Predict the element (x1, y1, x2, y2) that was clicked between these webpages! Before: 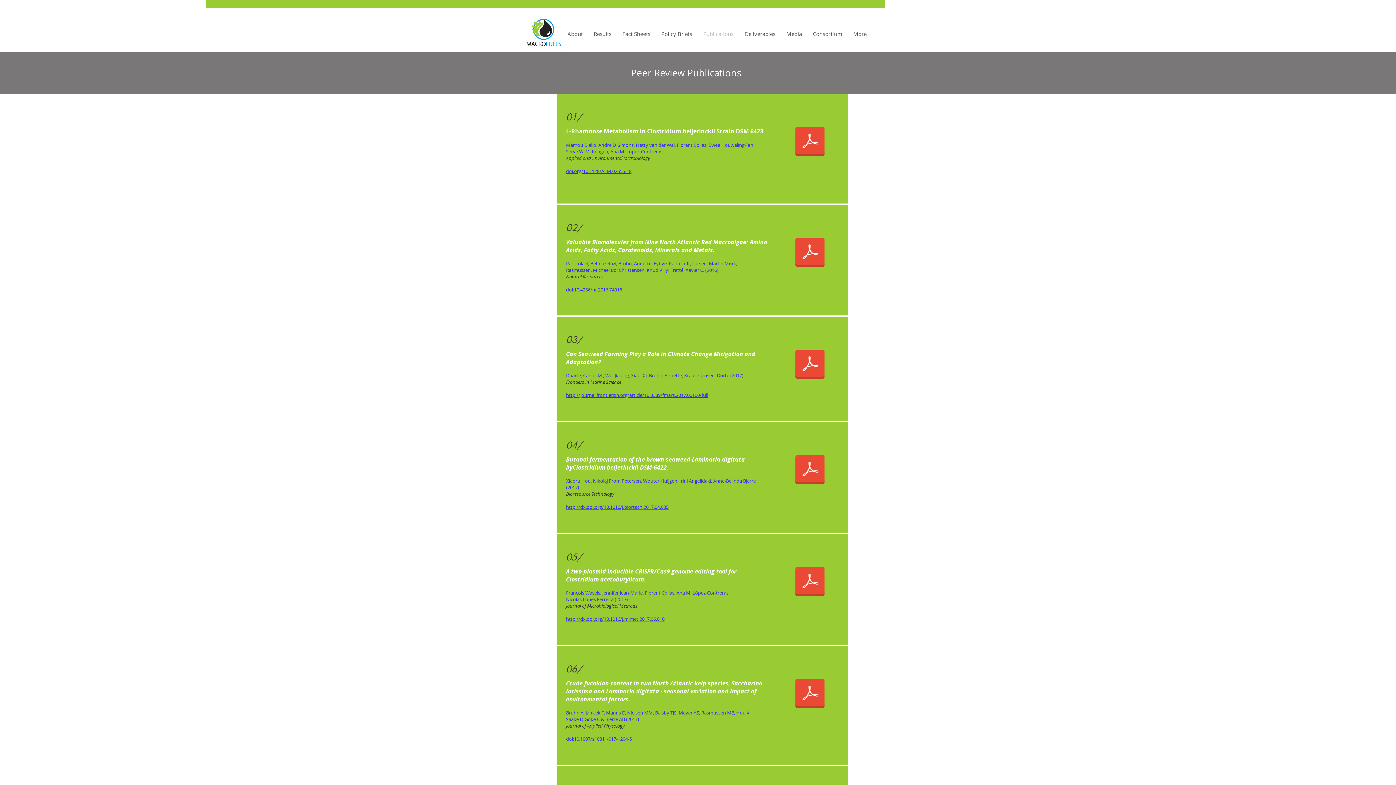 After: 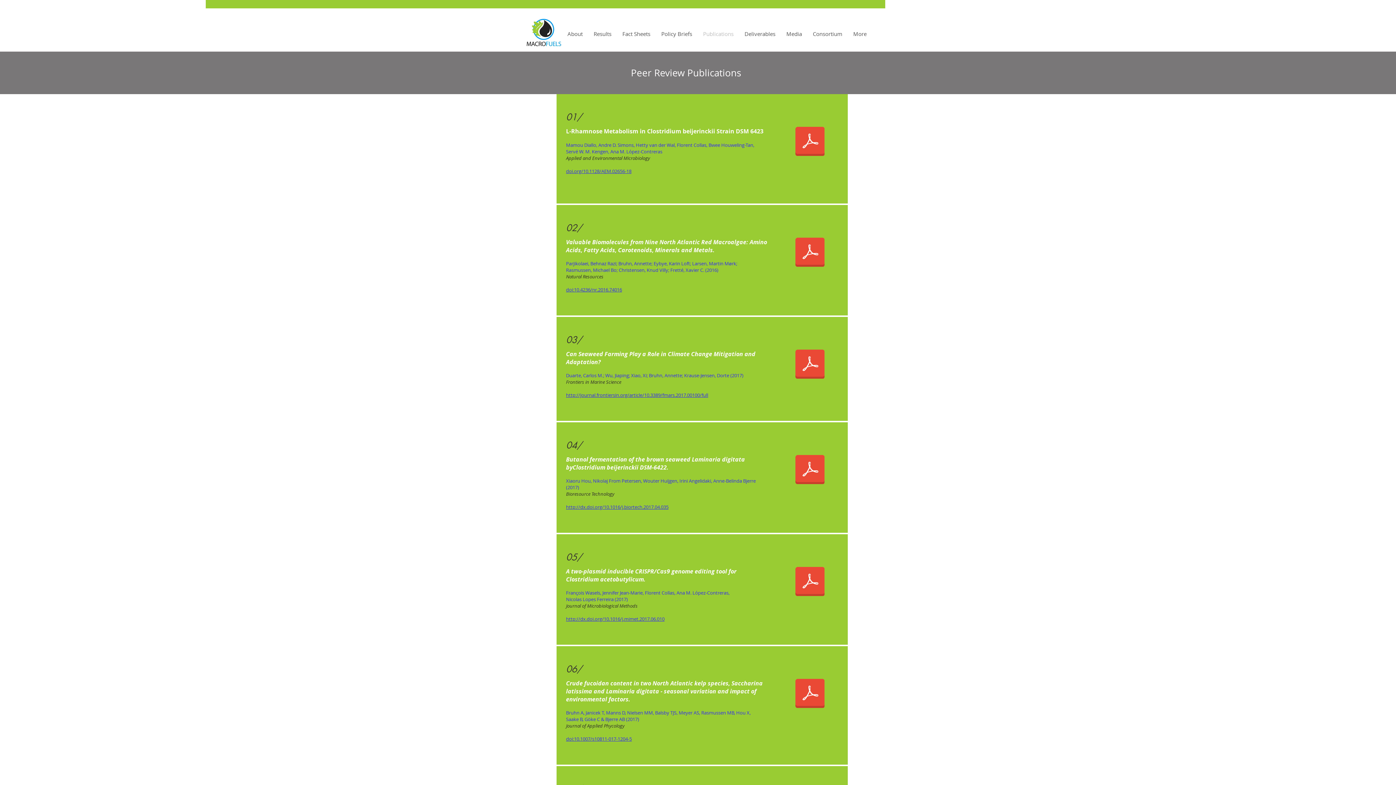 Action: bbox: (605, 372, 629, 378) label: Wu, Jiaping